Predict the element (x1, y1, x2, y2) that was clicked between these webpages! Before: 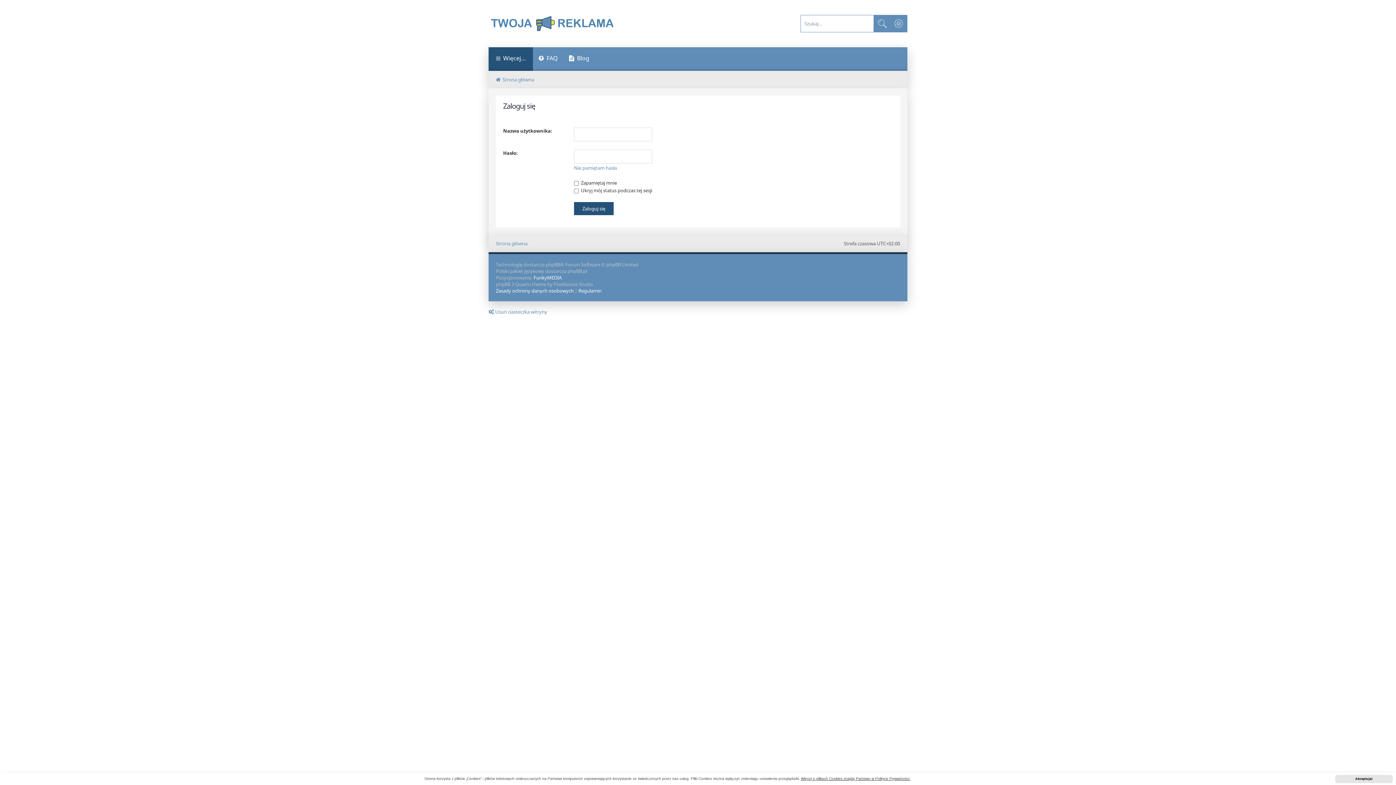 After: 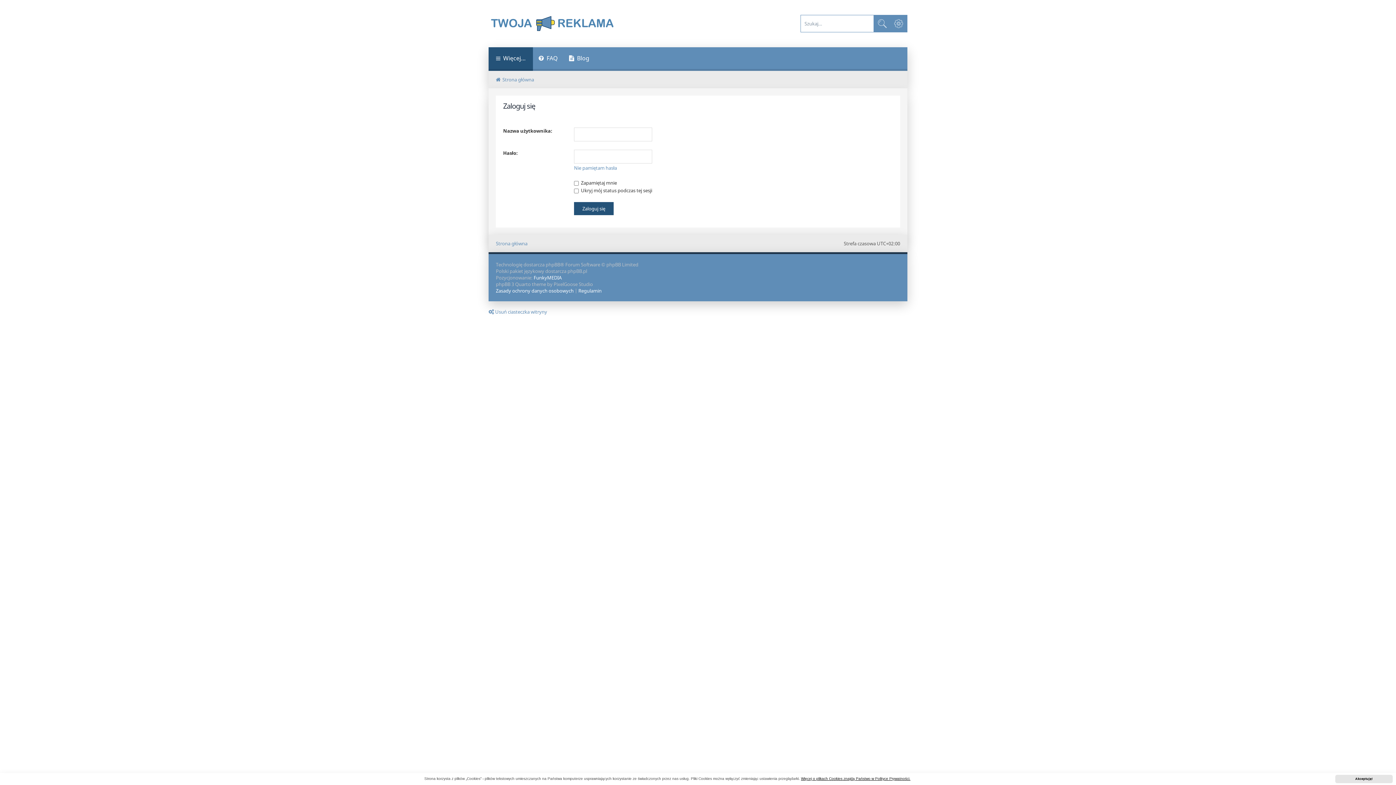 Action: label: learn more about cookies bbox: (801, 777, 910, 781)